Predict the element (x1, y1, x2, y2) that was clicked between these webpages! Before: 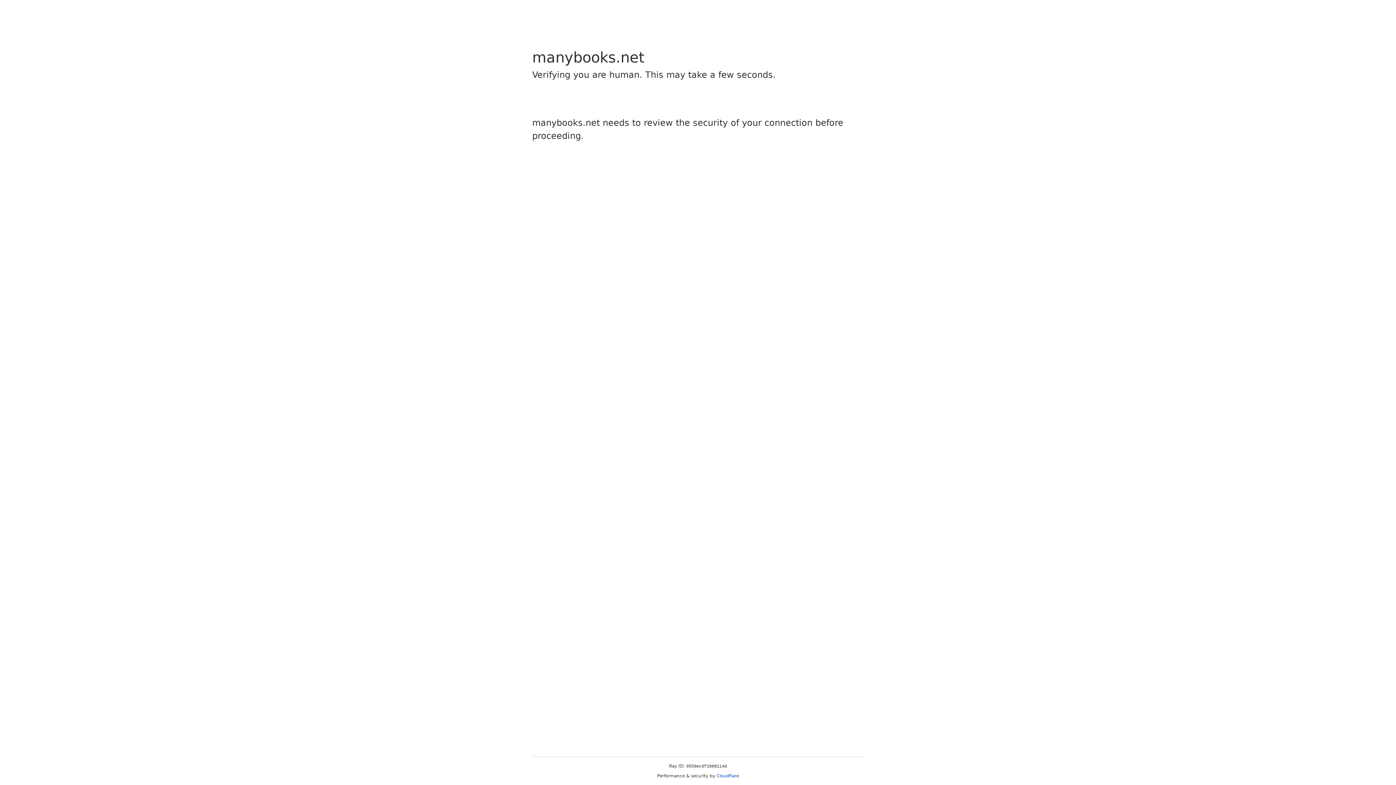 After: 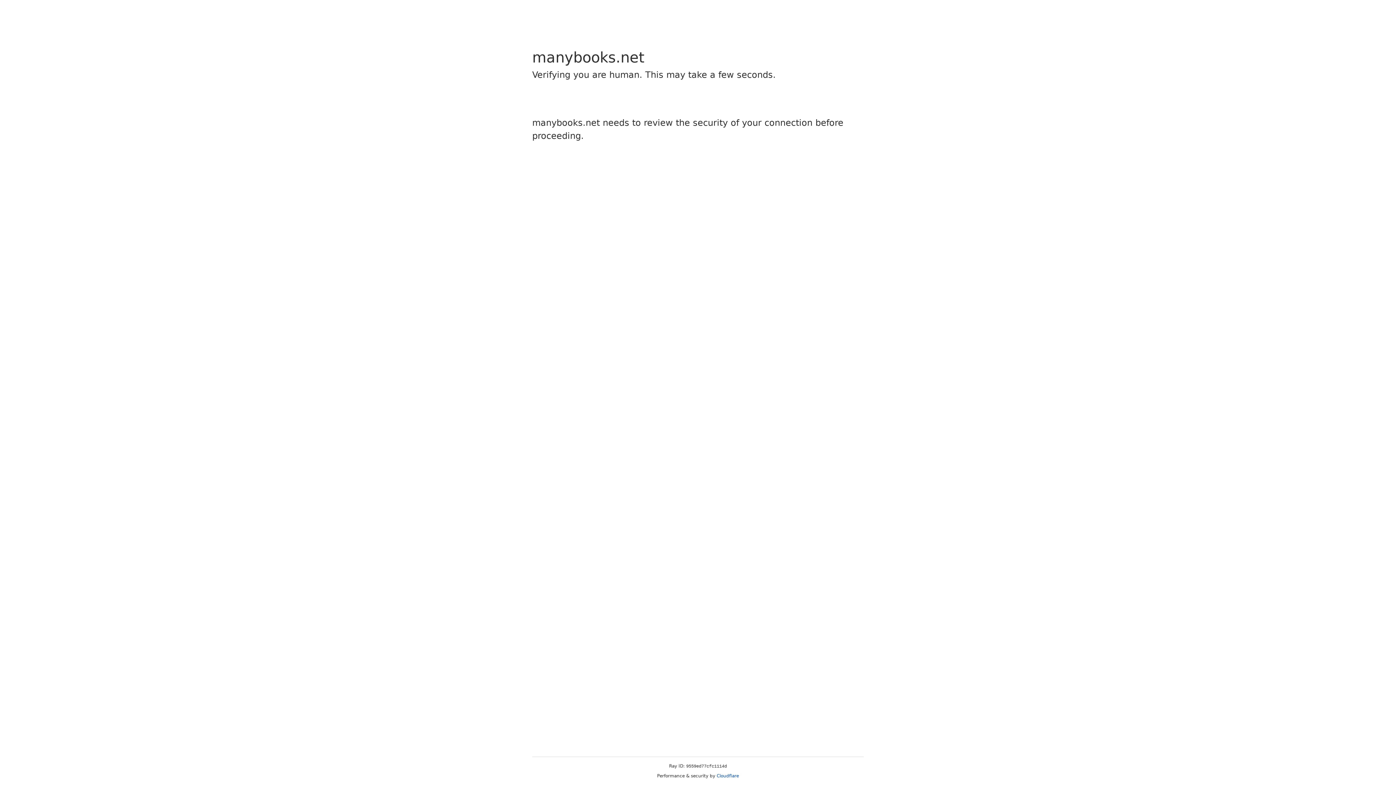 Action: bbox: (716, 773, 739, 778) label: Cloudflare